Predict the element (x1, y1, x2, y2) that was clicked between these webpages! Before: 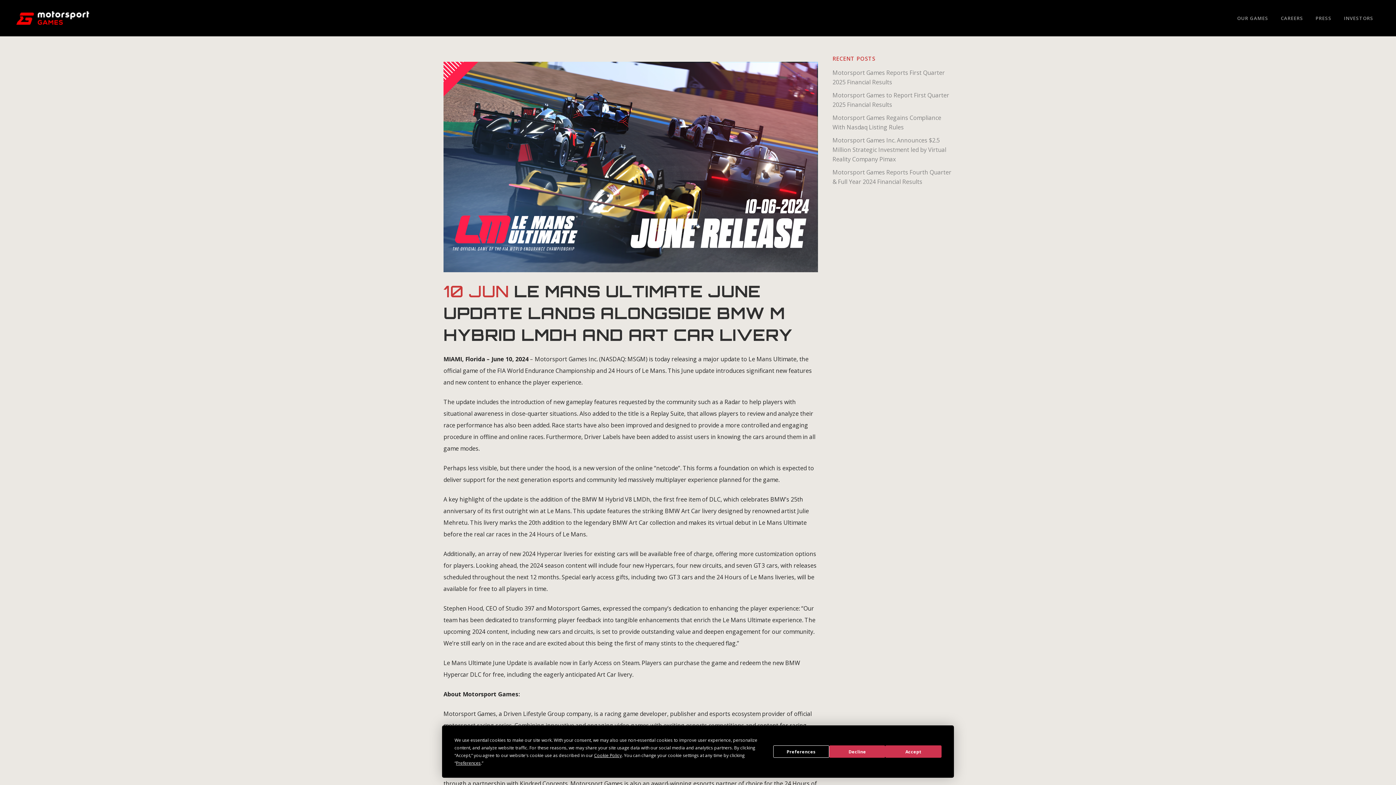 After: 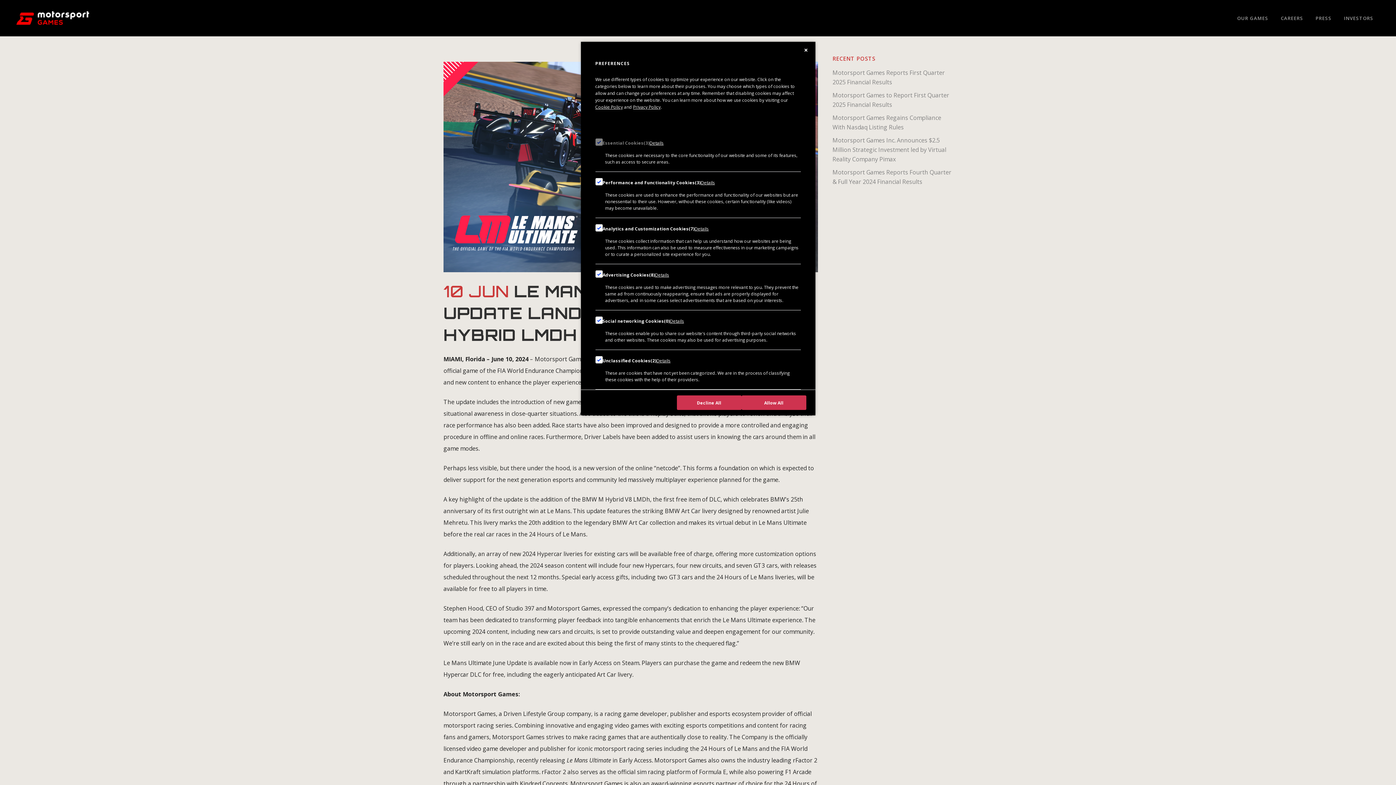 Action: label: Preferences bbox: (773, 745, 829, 758)